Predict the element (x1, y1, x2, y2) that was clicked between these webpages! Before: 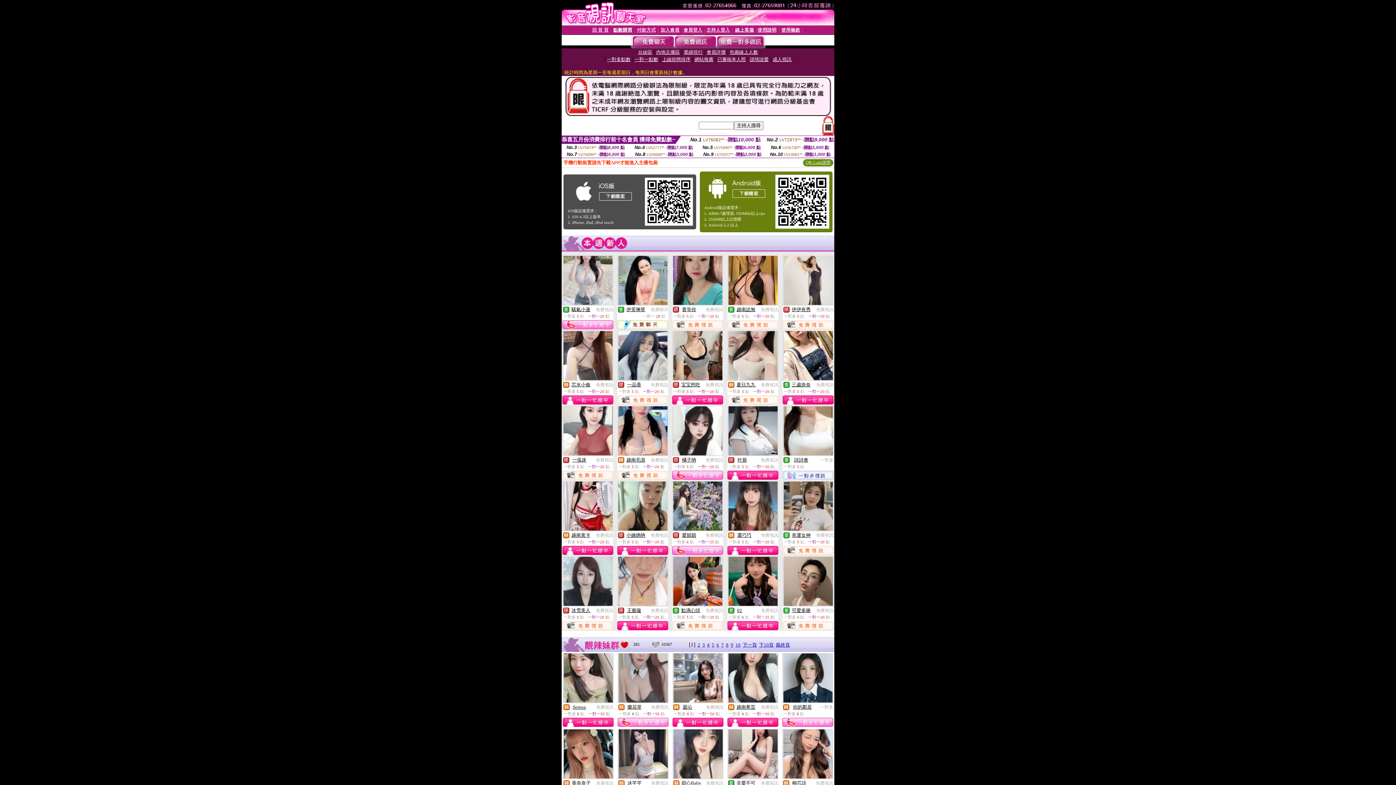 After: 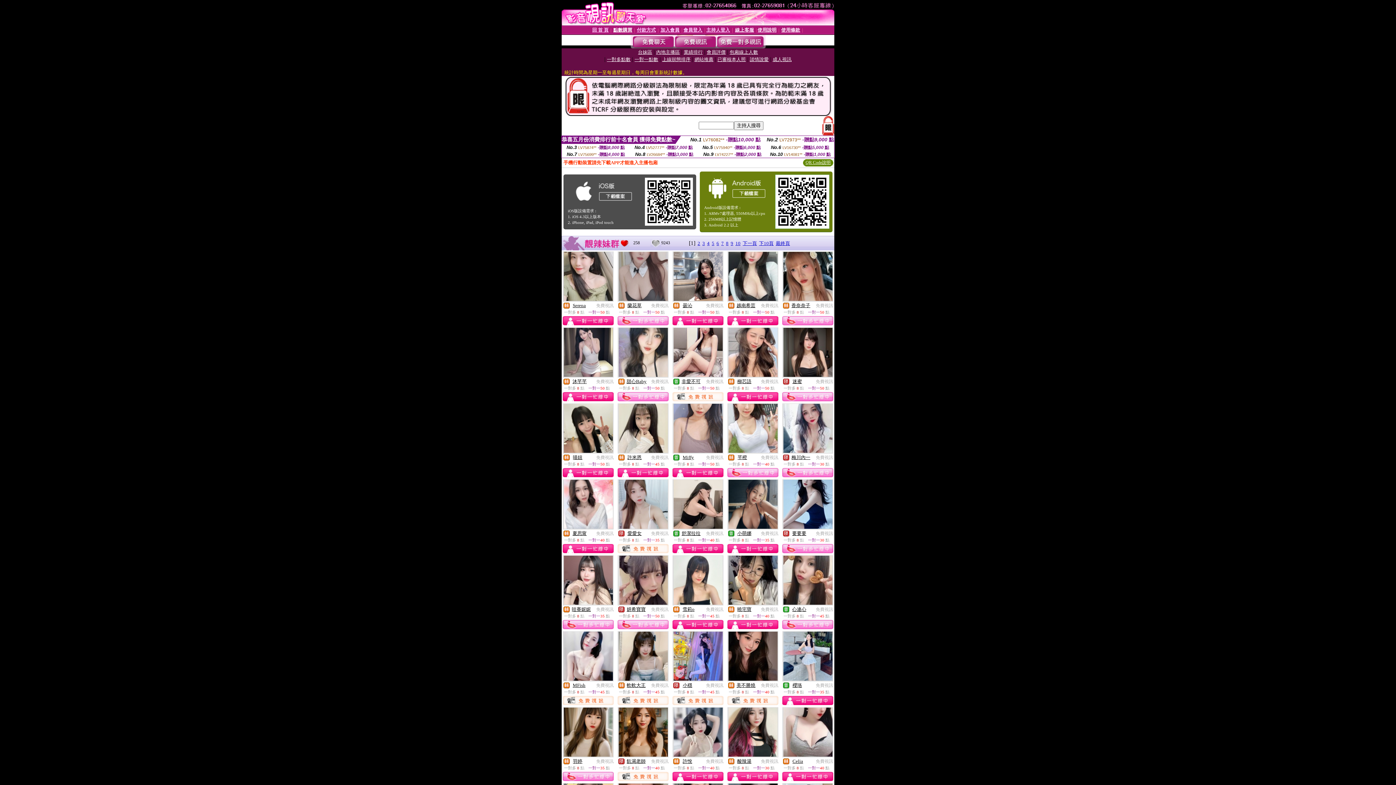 Action: bbox: (706, 781, 723, 786) label: 免費視訊